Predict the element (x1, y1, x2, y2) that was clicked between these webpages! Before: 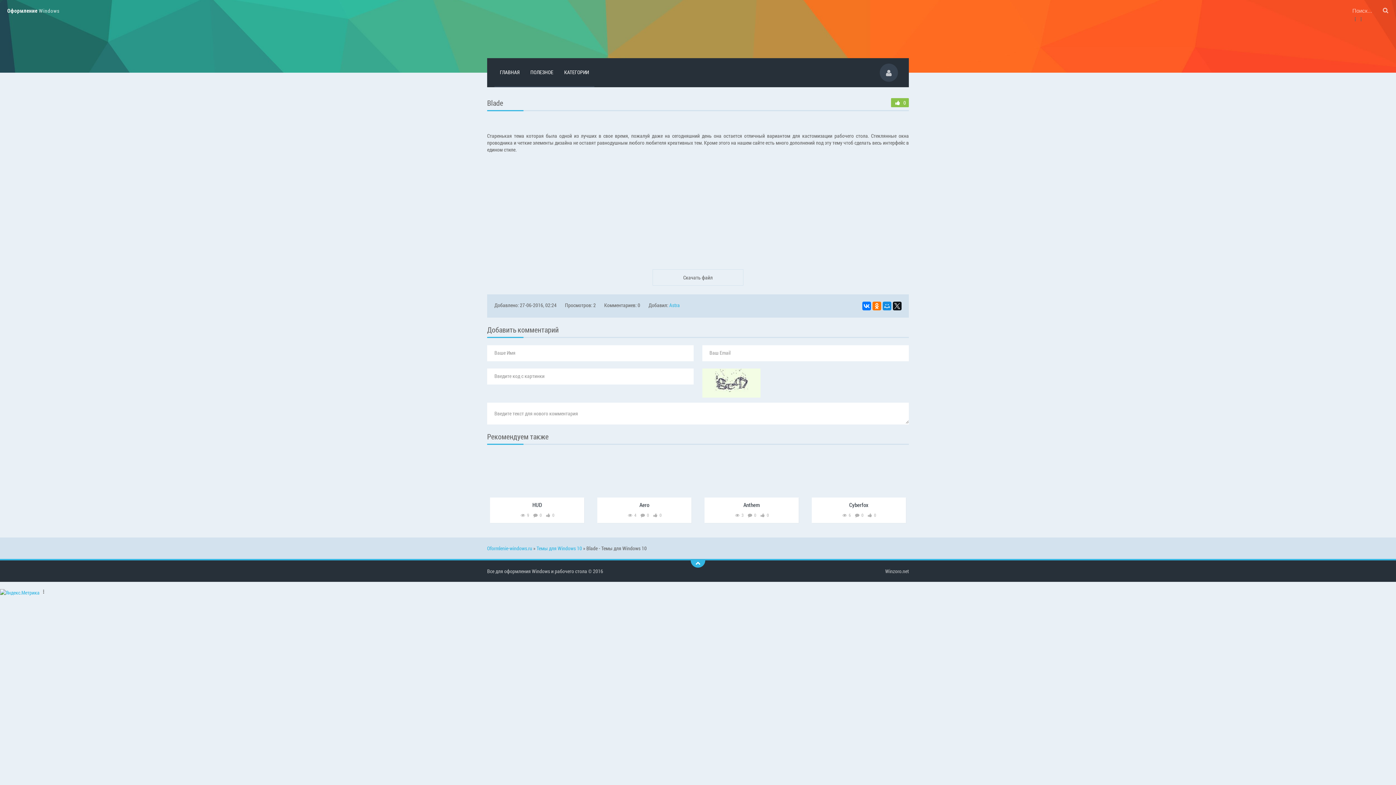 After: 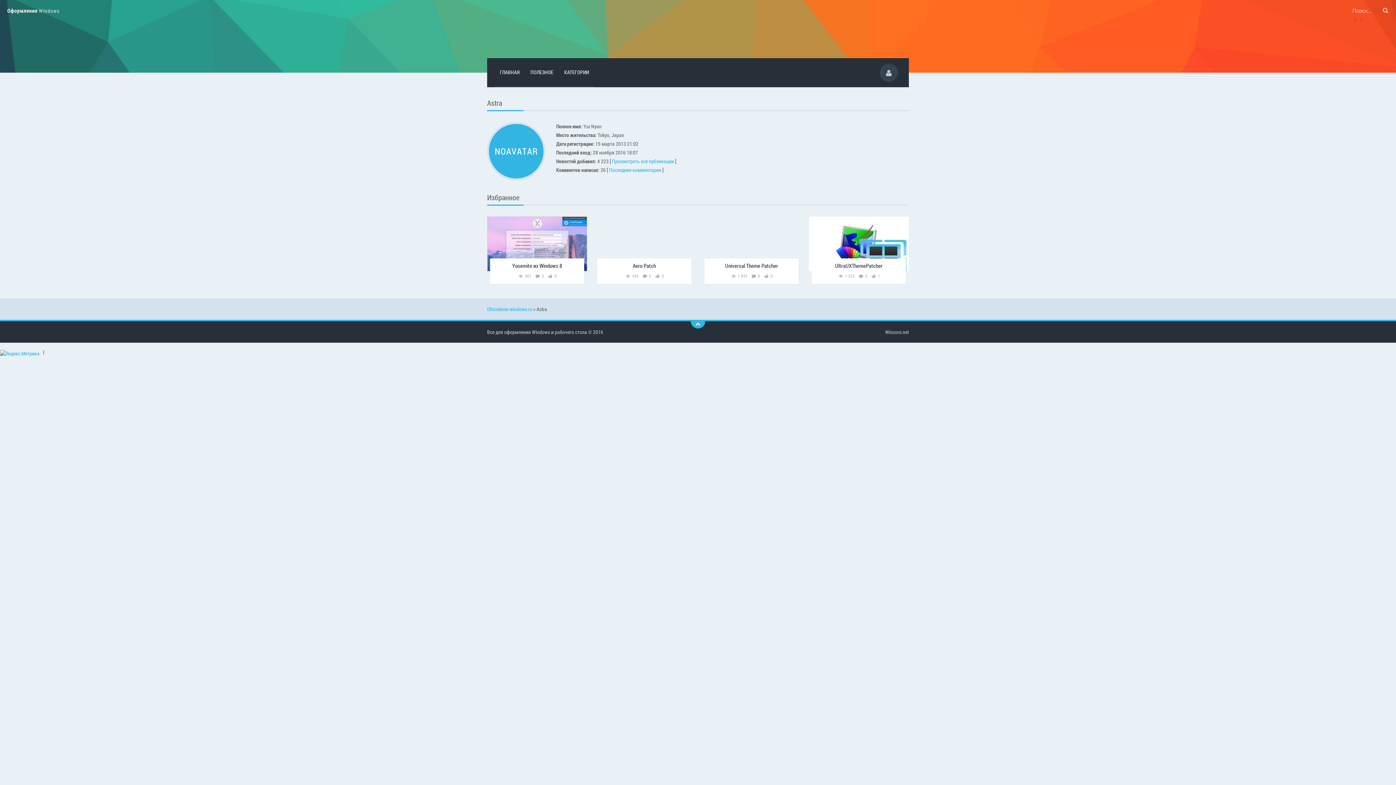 Action: label: Astra bbox: (669, 301, 680, 308)